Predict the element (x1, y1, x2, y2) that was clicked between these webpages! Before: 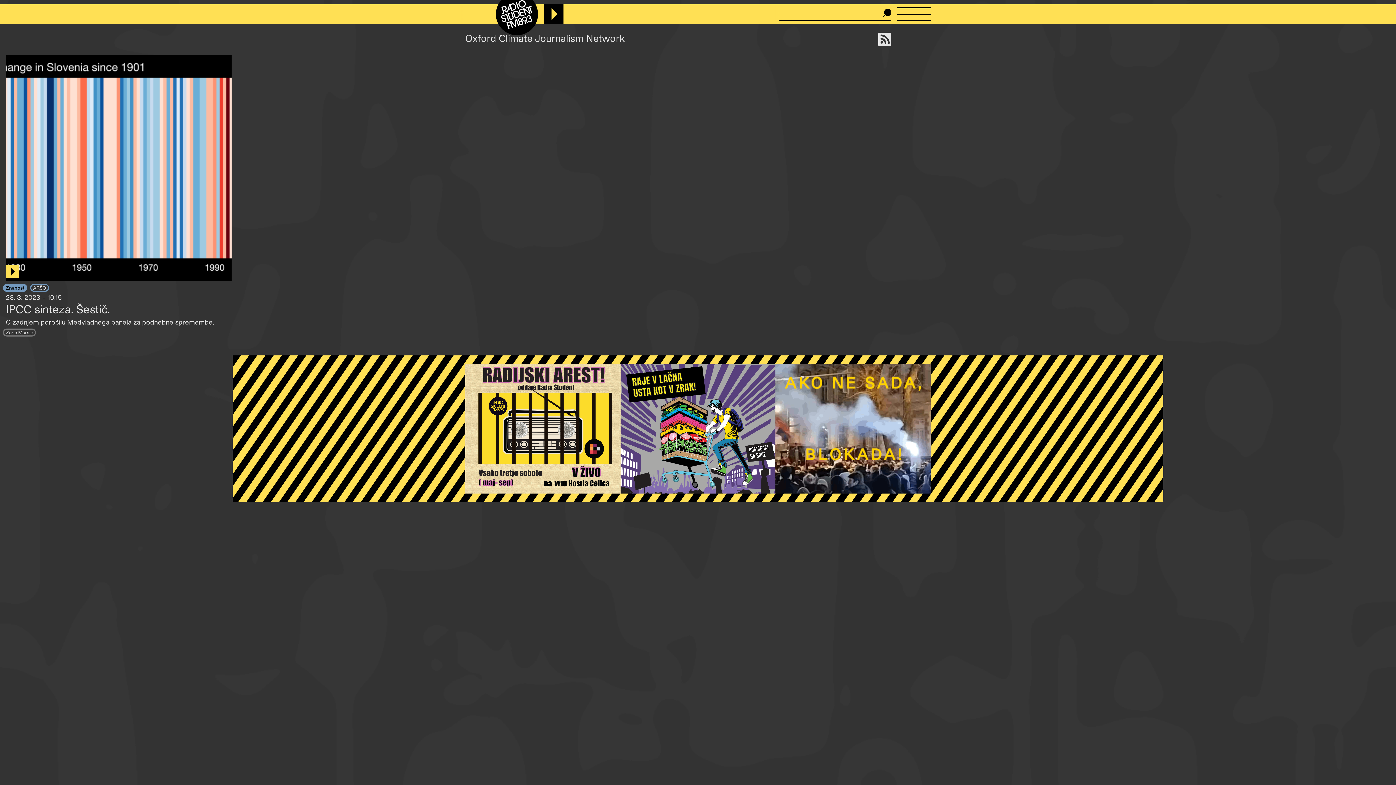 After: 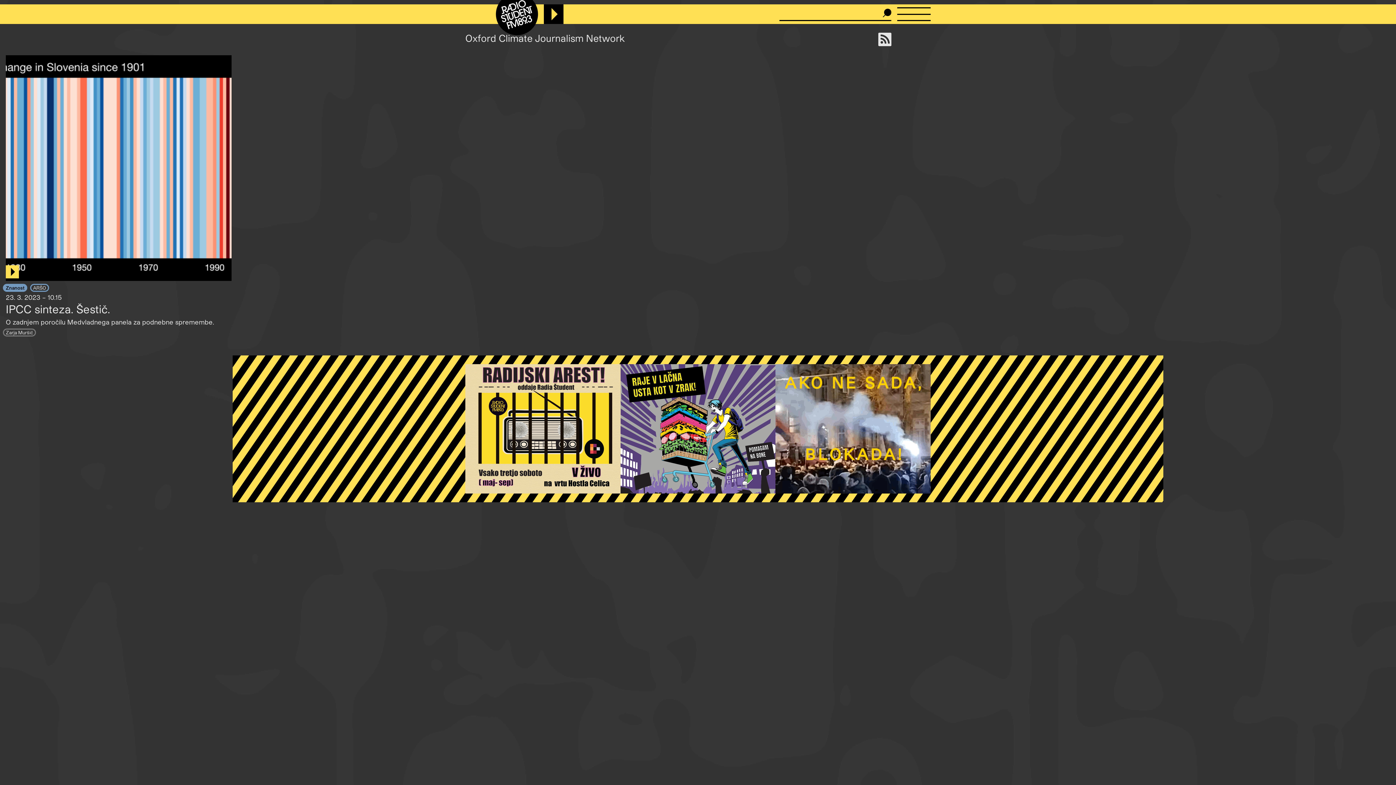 Action: bbox: (878, 37, 891, 45)